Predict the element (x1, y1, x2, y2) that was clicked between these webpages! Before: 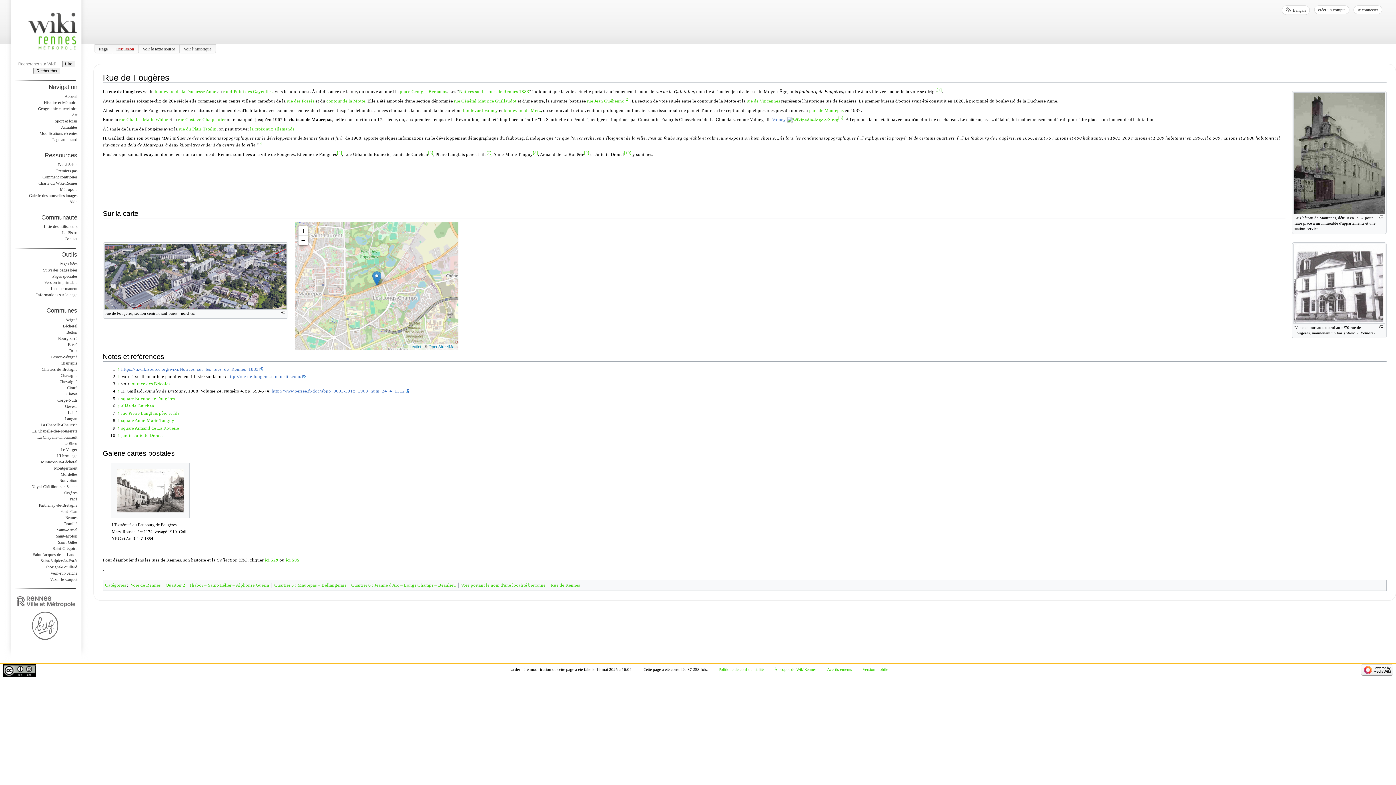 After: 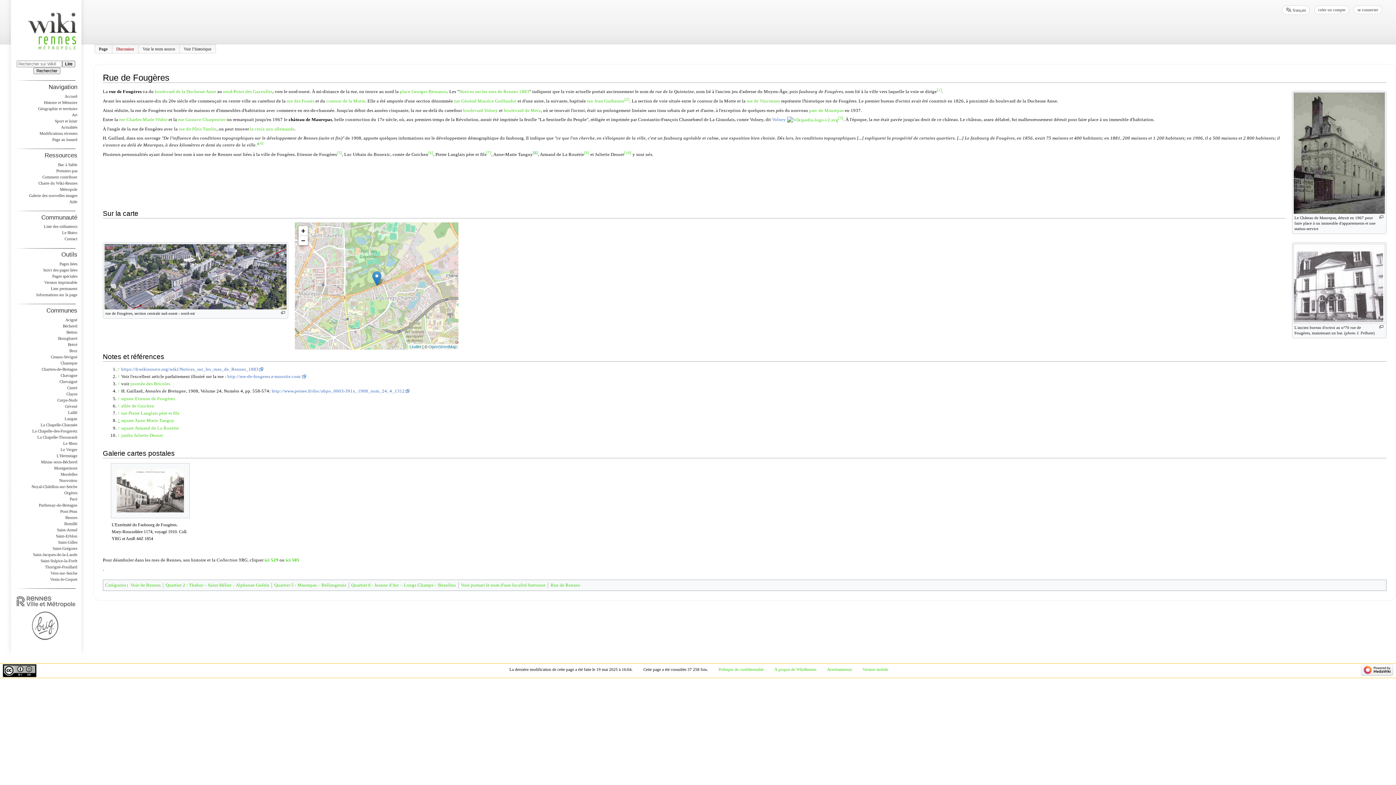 Action: label: Revenir plus haut bbox: (117, 418, 120, 423)